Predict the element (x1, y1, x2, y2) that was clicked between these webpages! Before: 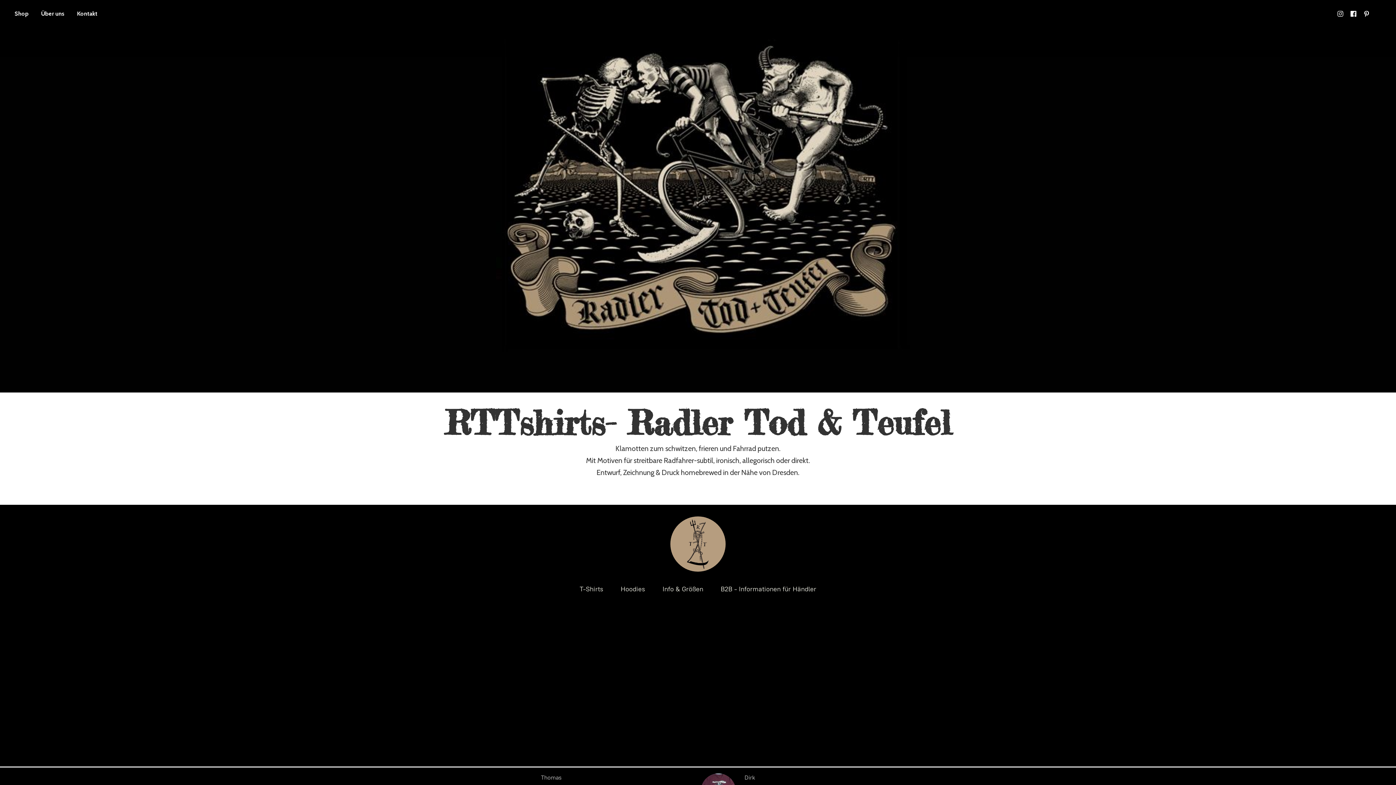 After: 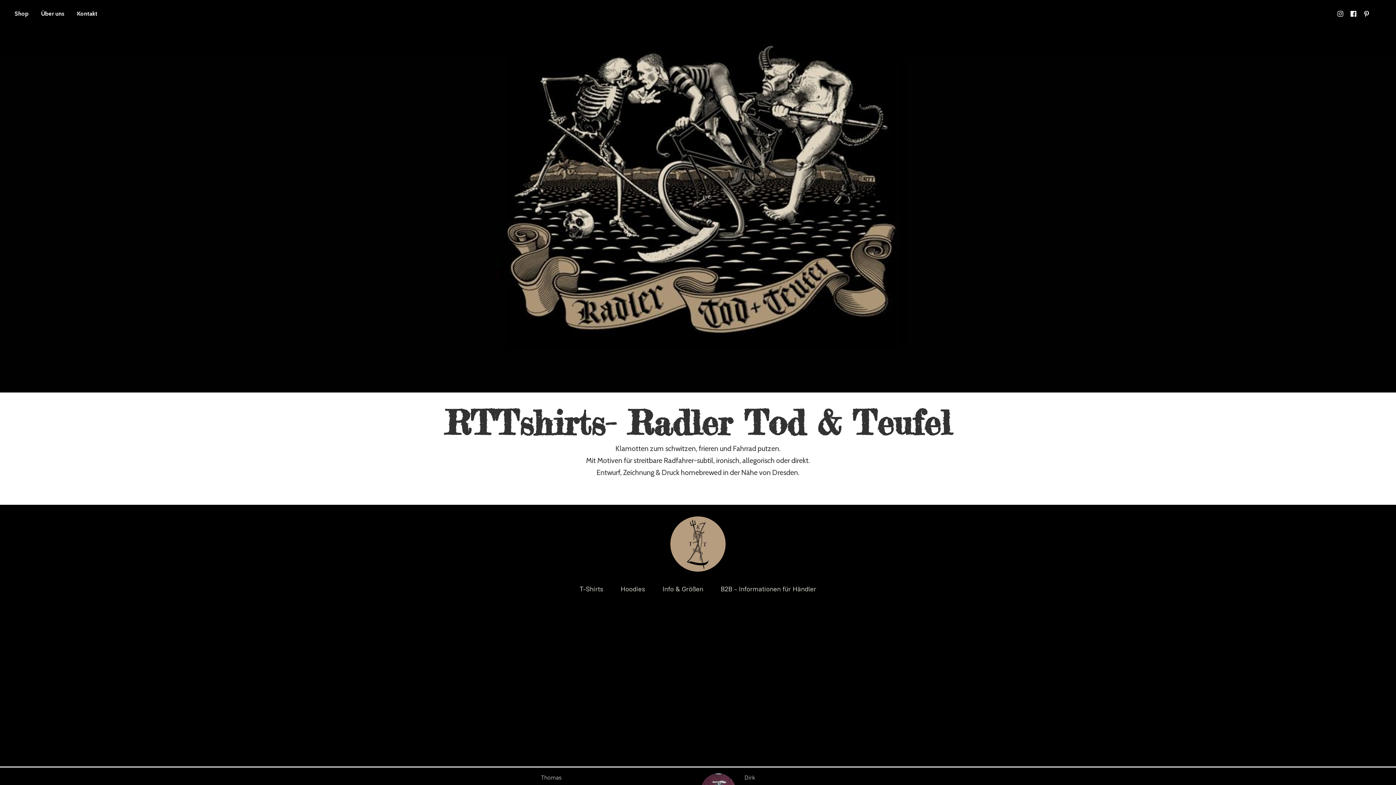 Action: bbox: (720, 583, 816, 595) label: B2B - Informationen für Händler